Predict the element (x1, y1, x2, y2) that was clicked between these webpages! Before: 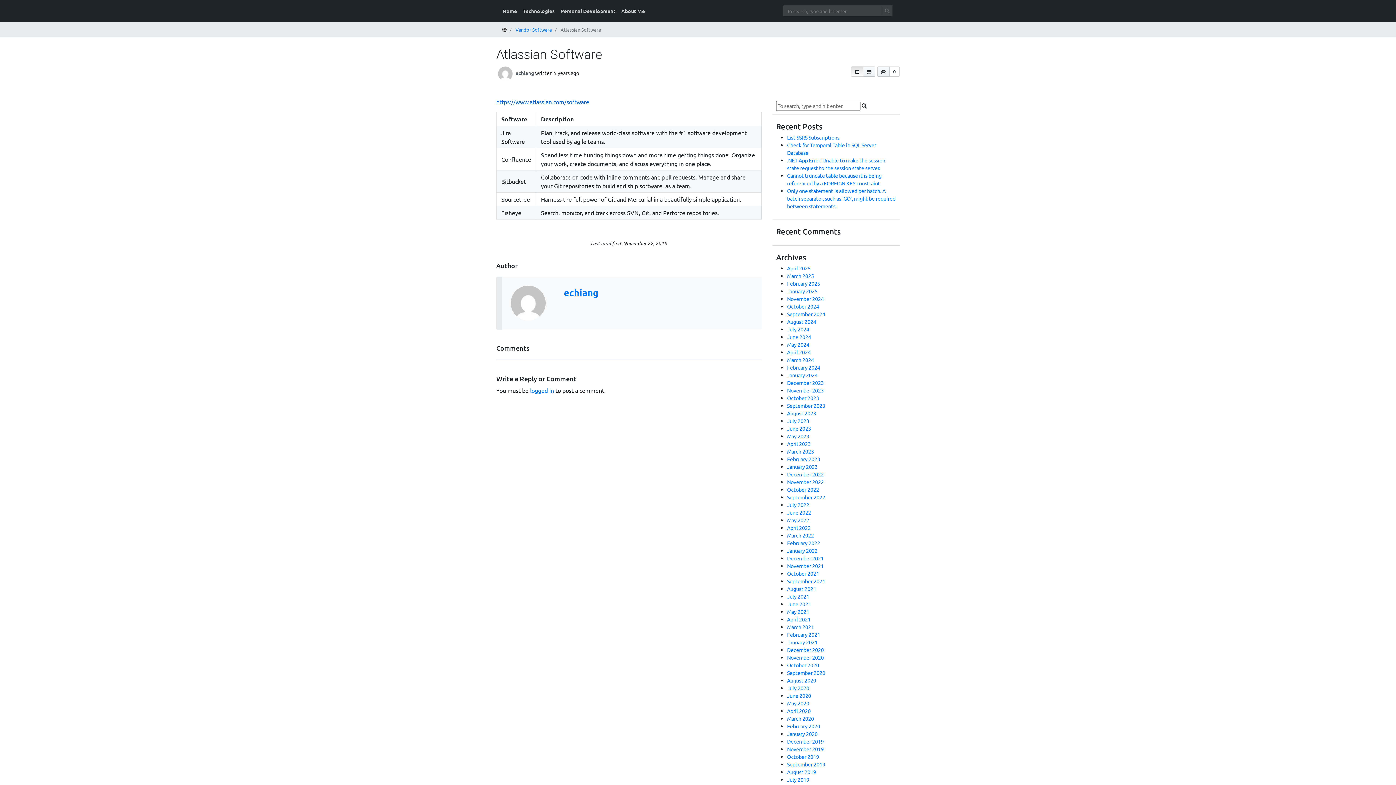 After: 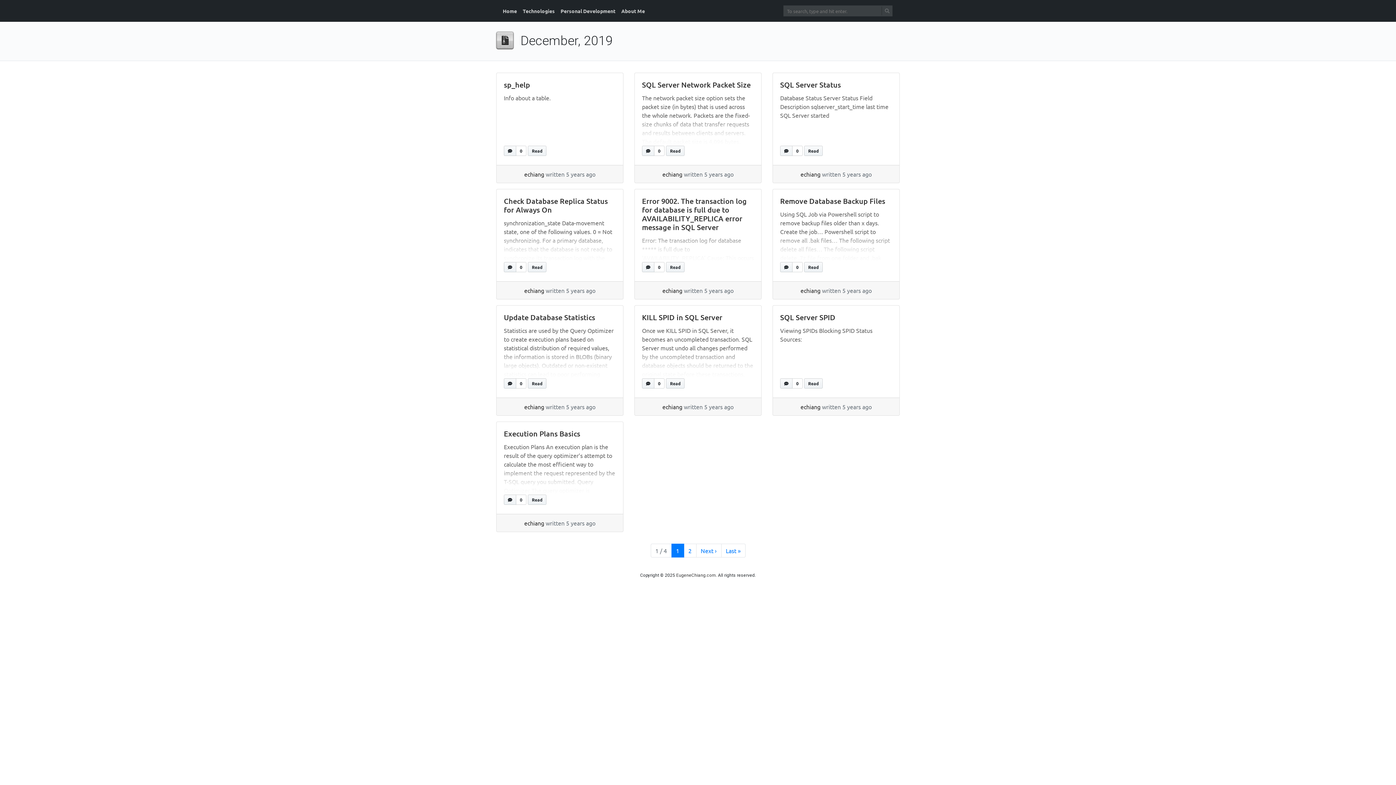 Action: label: December 2019 bbox: (787, 738, 824, 745)